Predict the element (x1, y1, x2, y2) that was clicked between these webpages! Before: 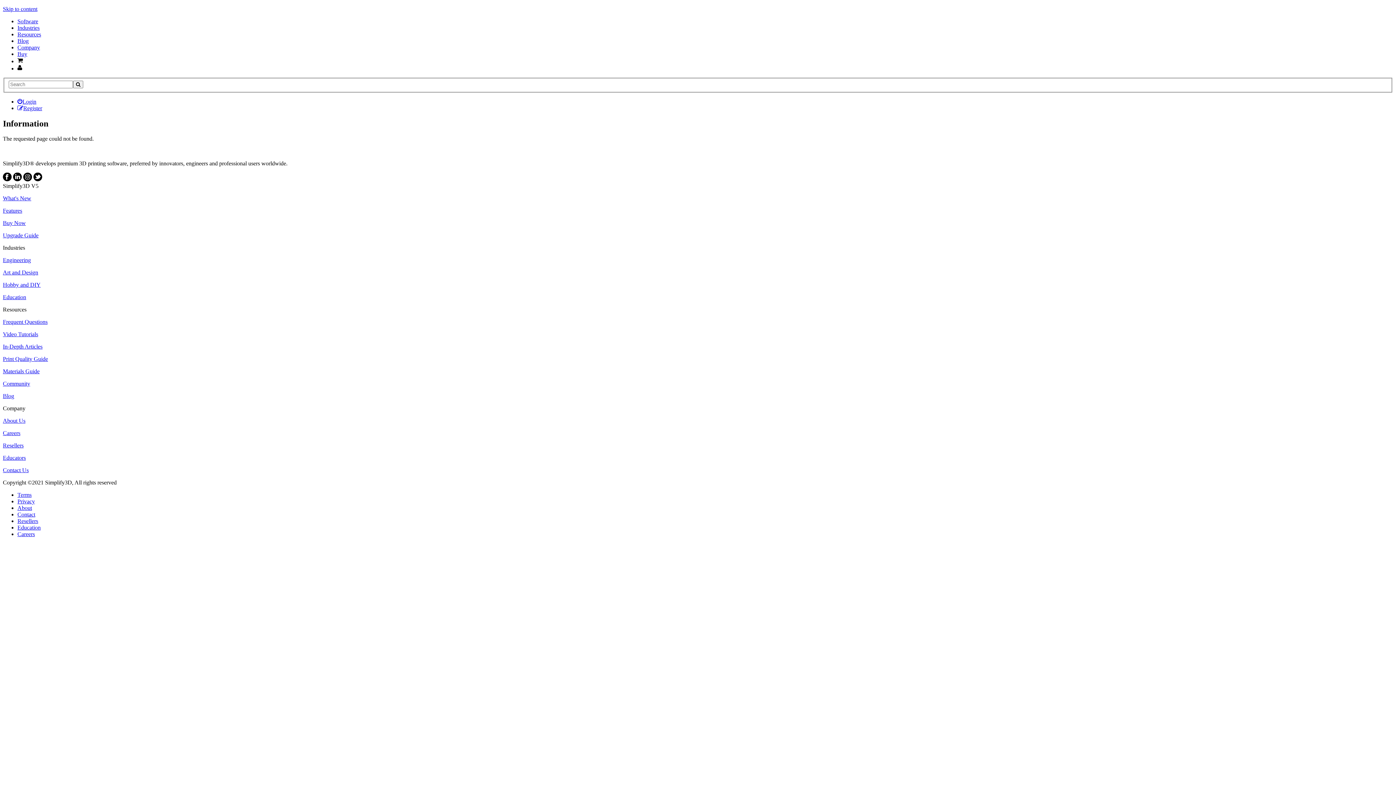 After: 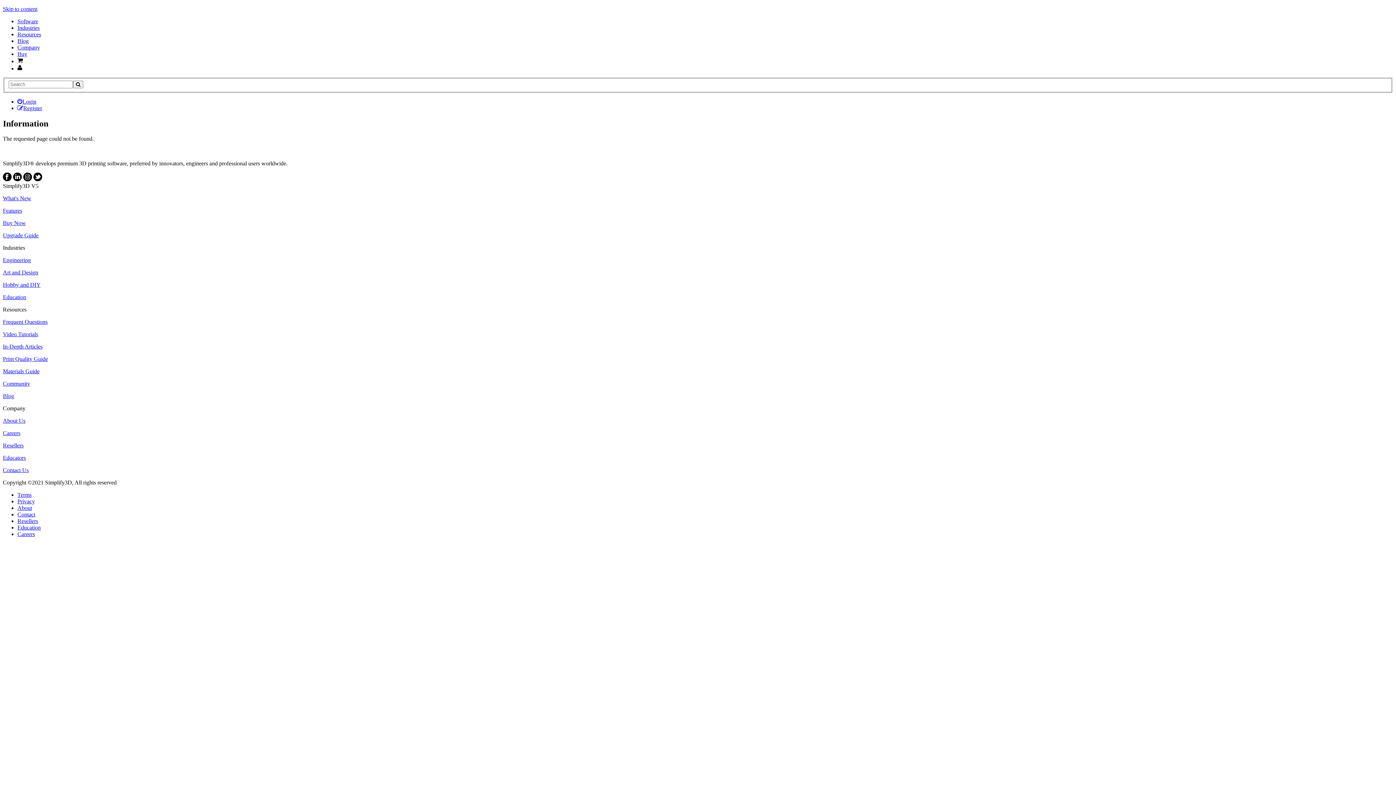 Action: bbox: (17, 65, 22, 71)